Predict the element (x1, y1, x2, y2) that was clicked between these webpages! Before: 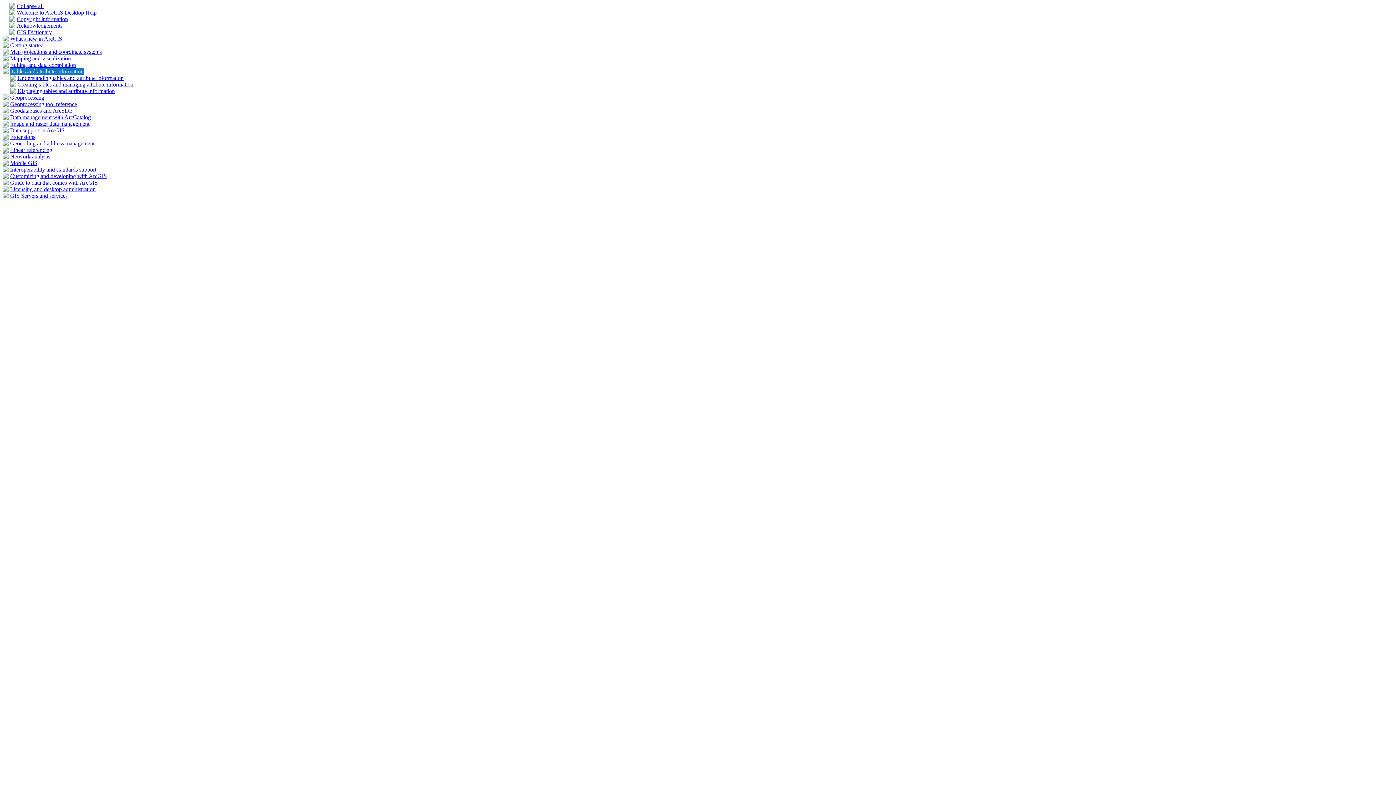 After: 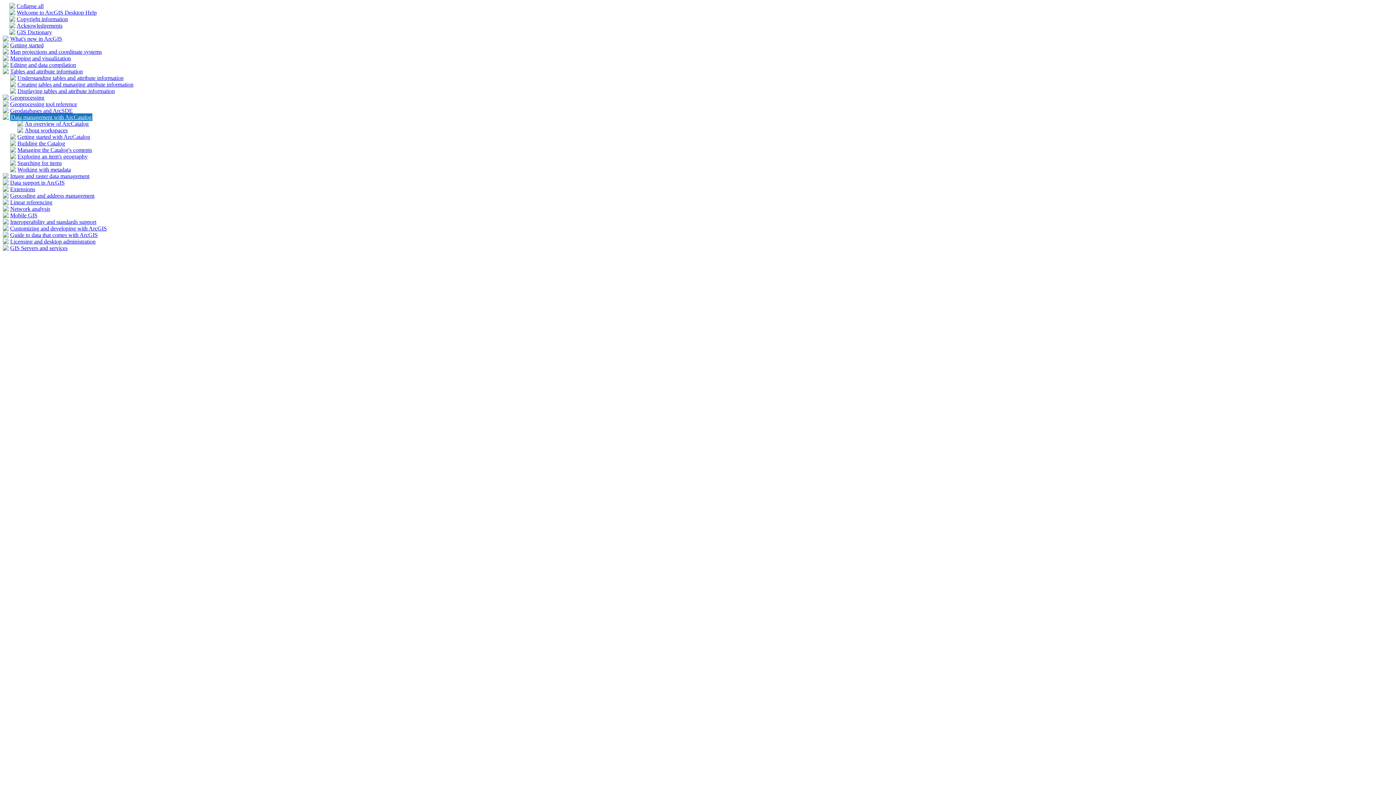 Action: bbox: (10, 114, 90, 120) label: Data management with ArcCatalog